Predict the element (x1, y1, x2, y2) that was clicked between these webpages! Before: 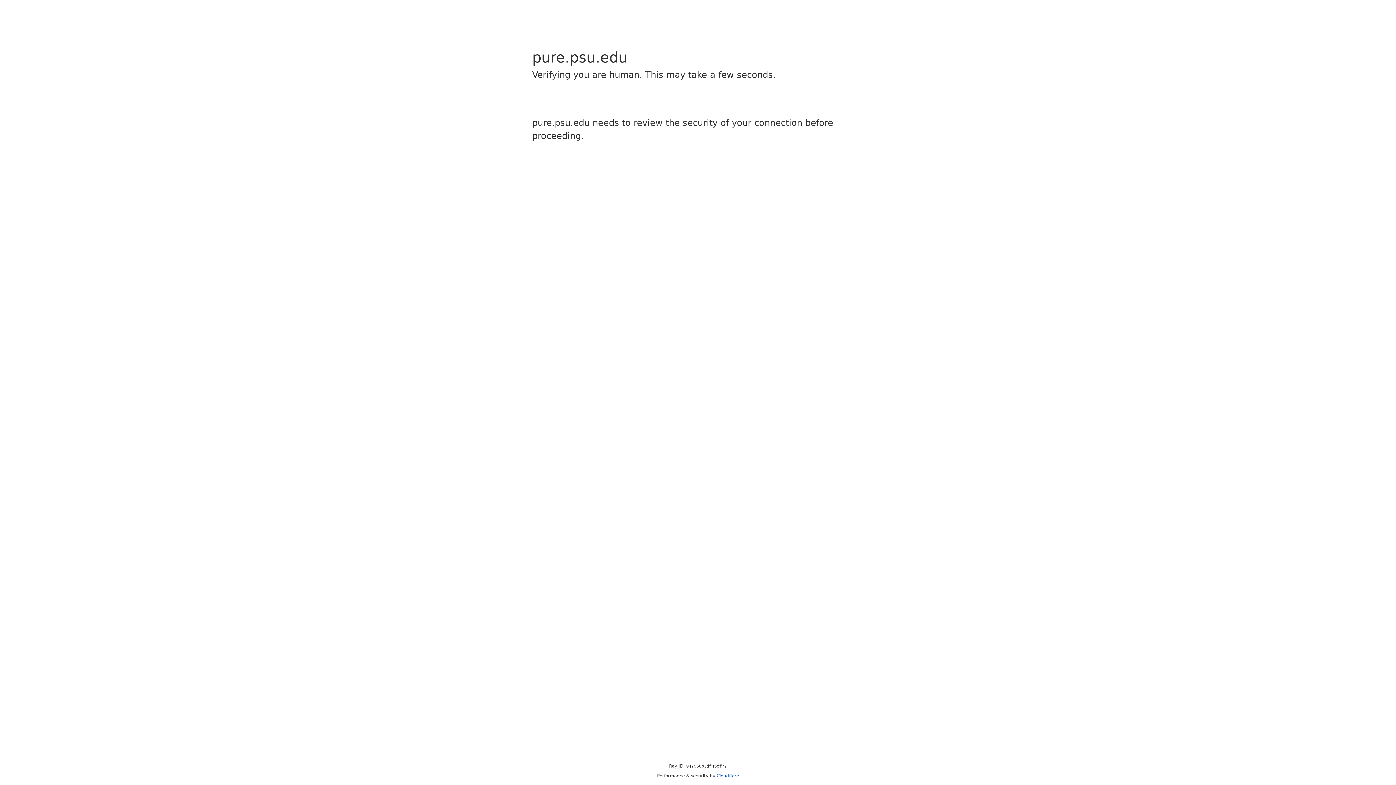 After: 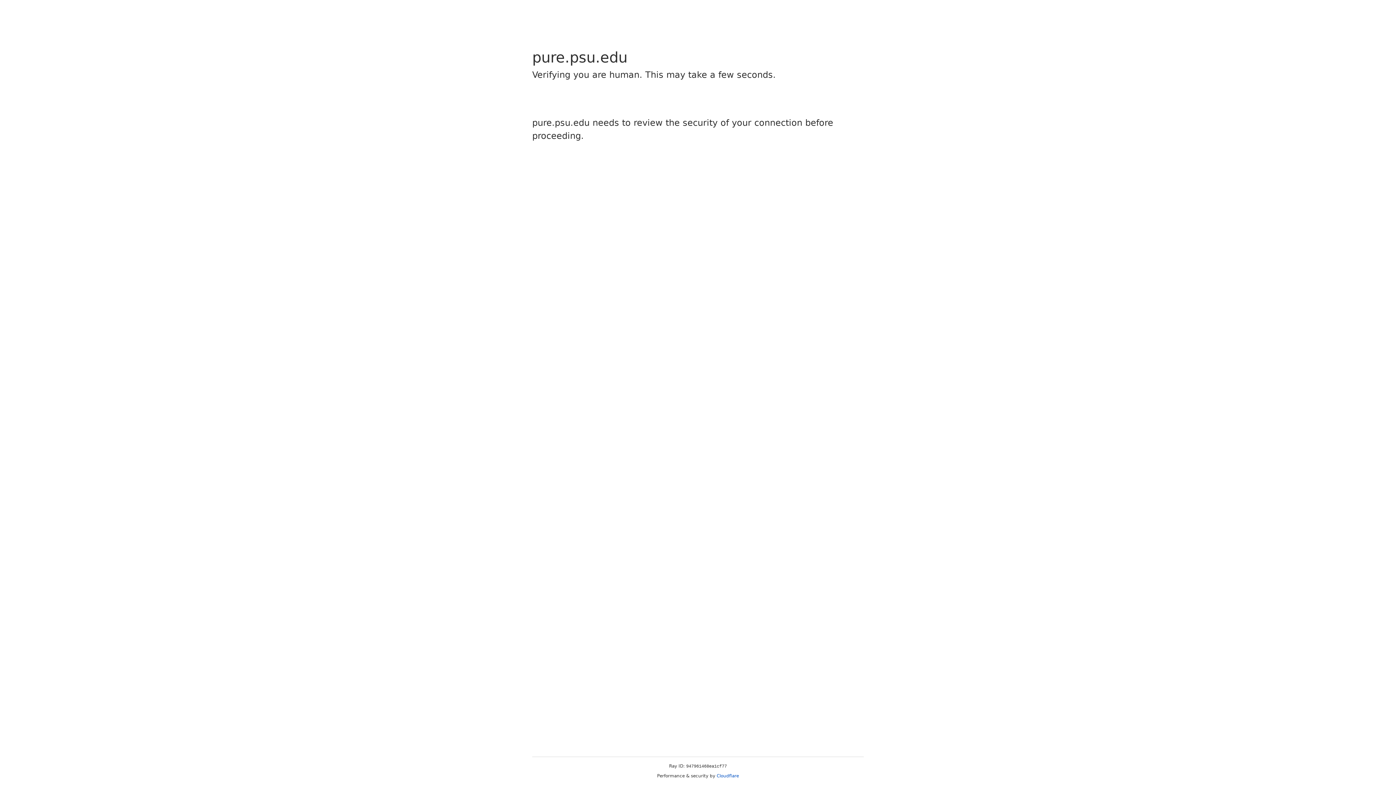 Action: label: Cloudflare bbox: (716, 773, 739, 778)